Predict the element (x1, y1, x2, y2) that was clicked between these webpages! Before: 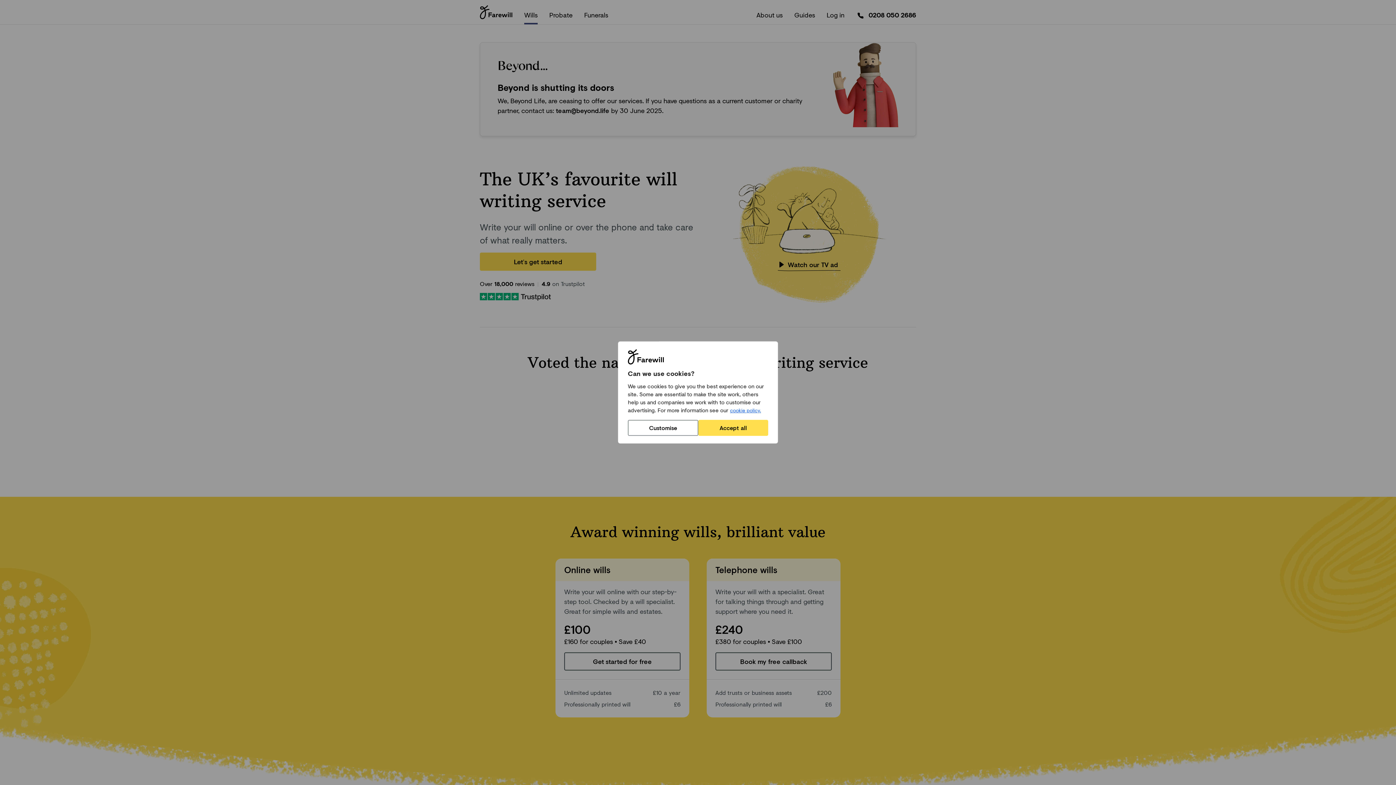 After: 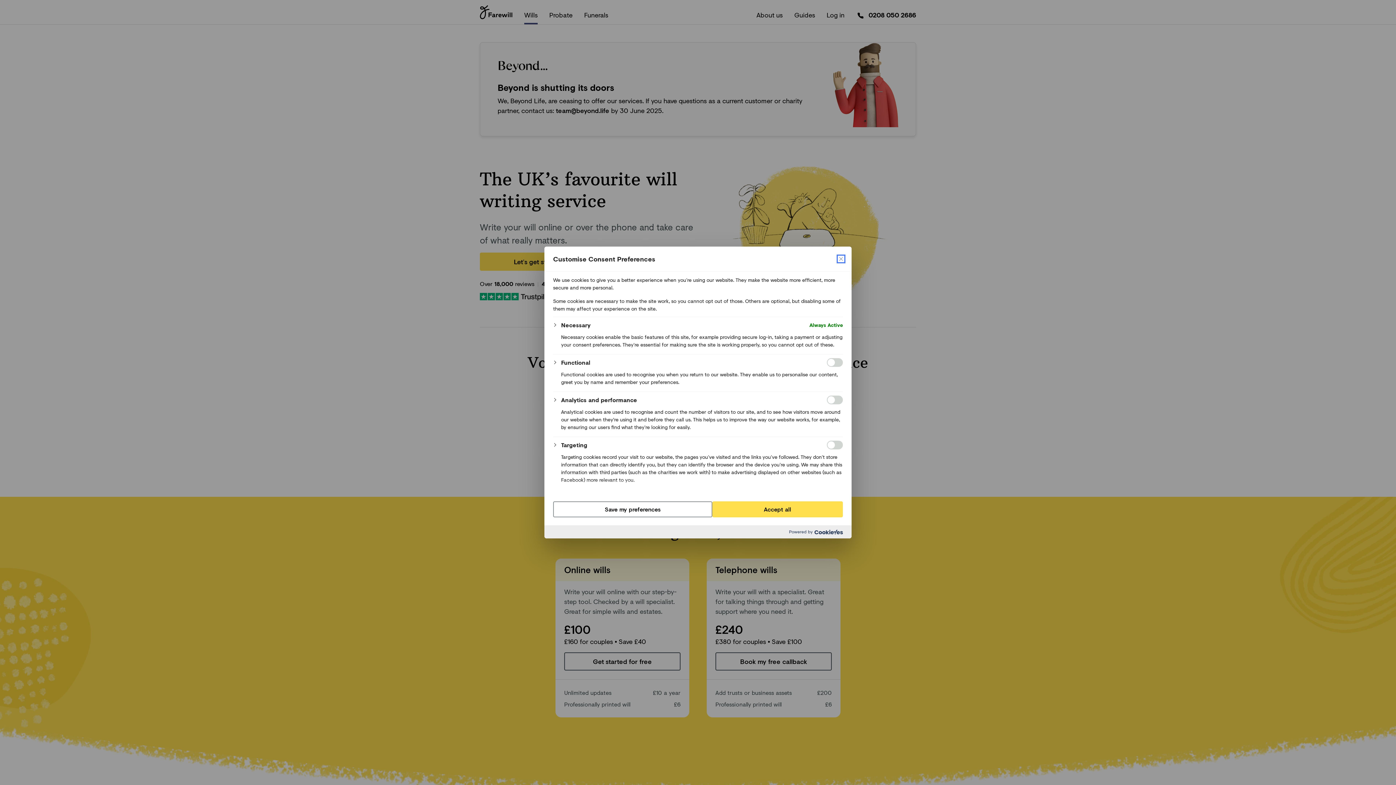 Action: label: Customise bbox: (628, 420, 698, 436)